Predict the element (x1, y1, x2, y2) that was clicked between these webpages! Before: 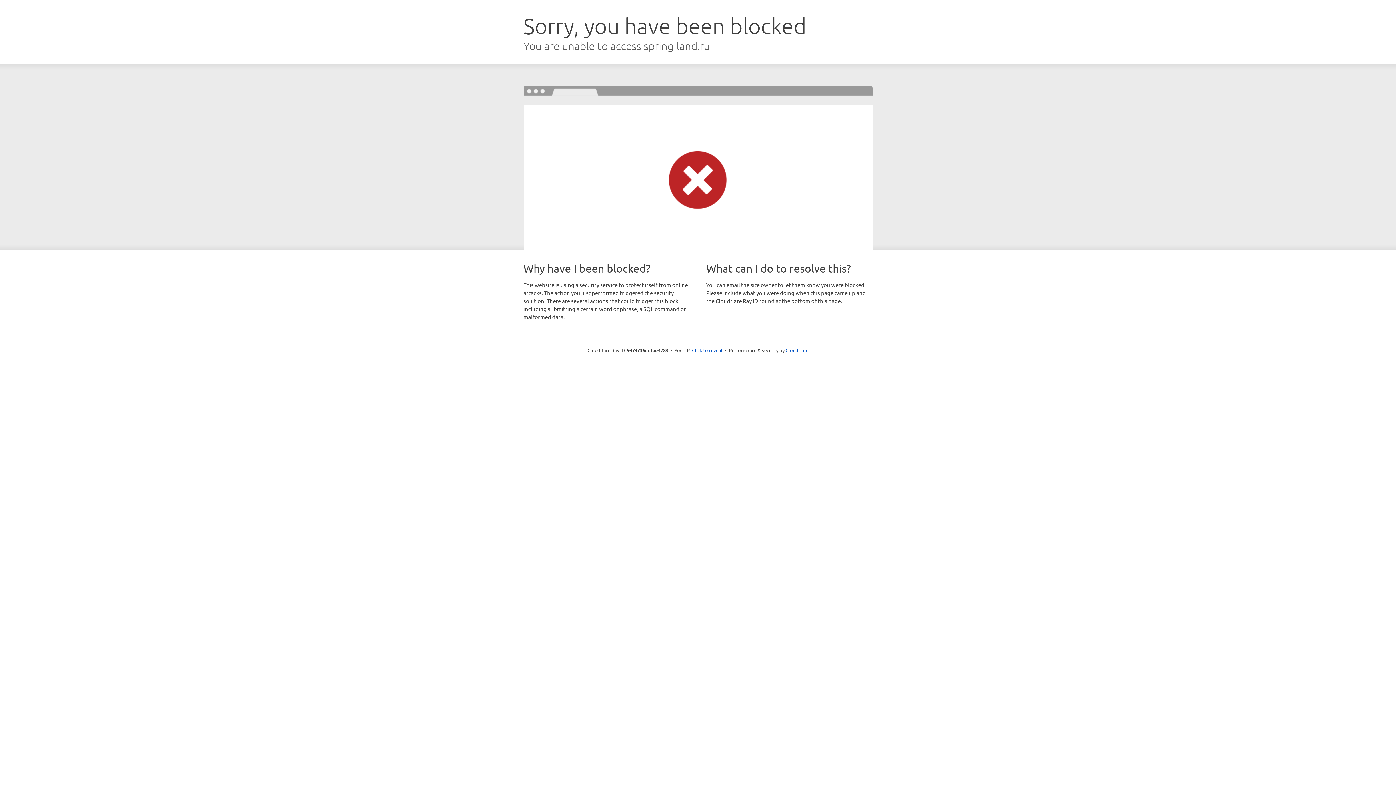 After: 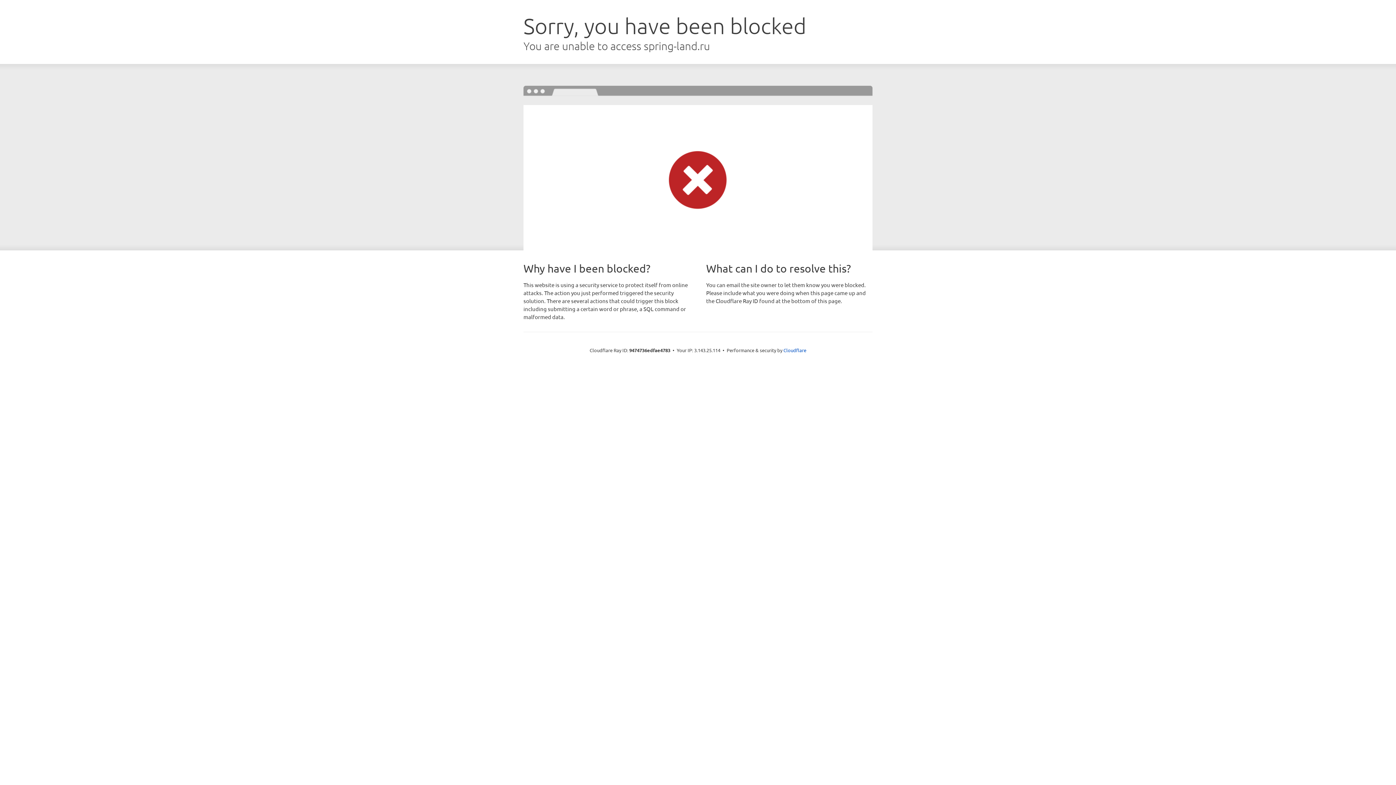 Action: label: Click to reveal bbox: (692, 346, 722, 353)